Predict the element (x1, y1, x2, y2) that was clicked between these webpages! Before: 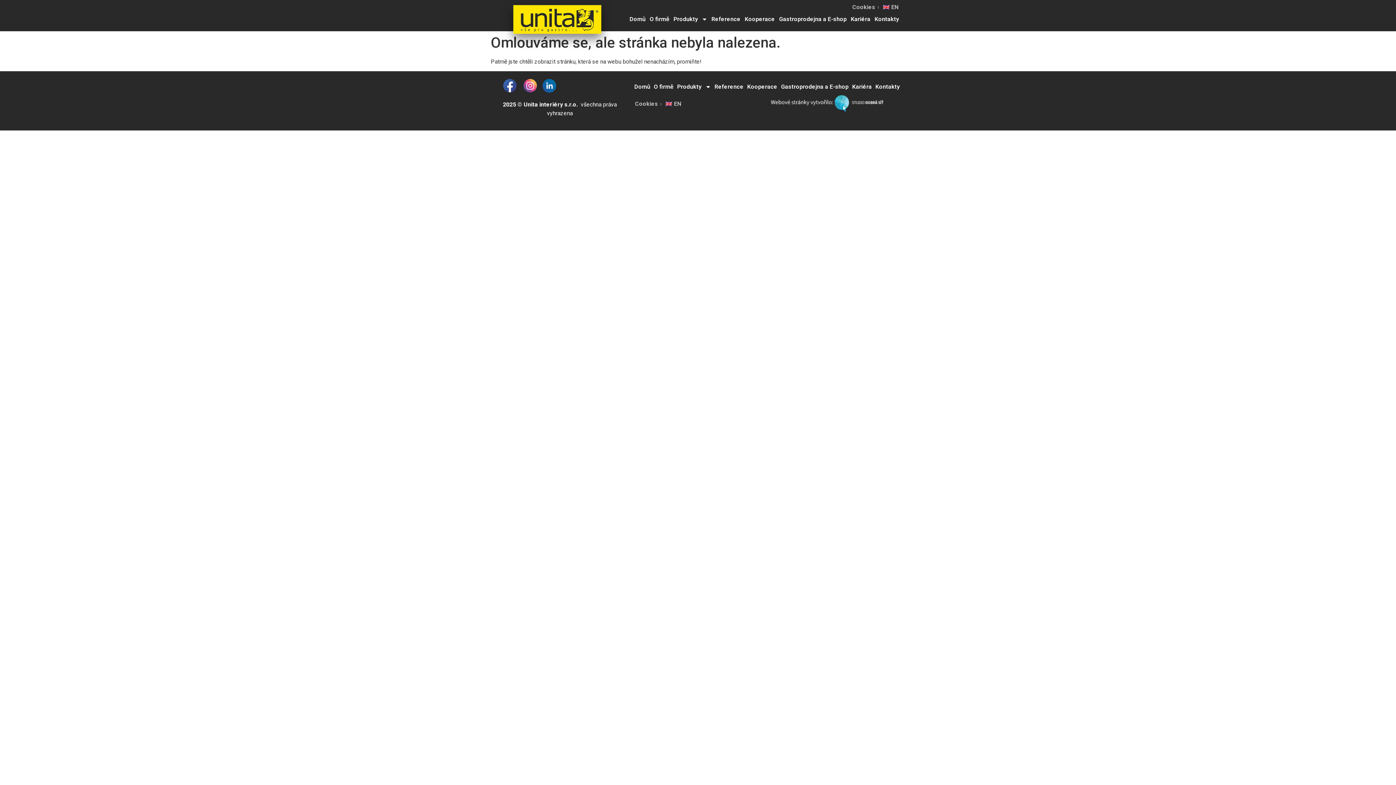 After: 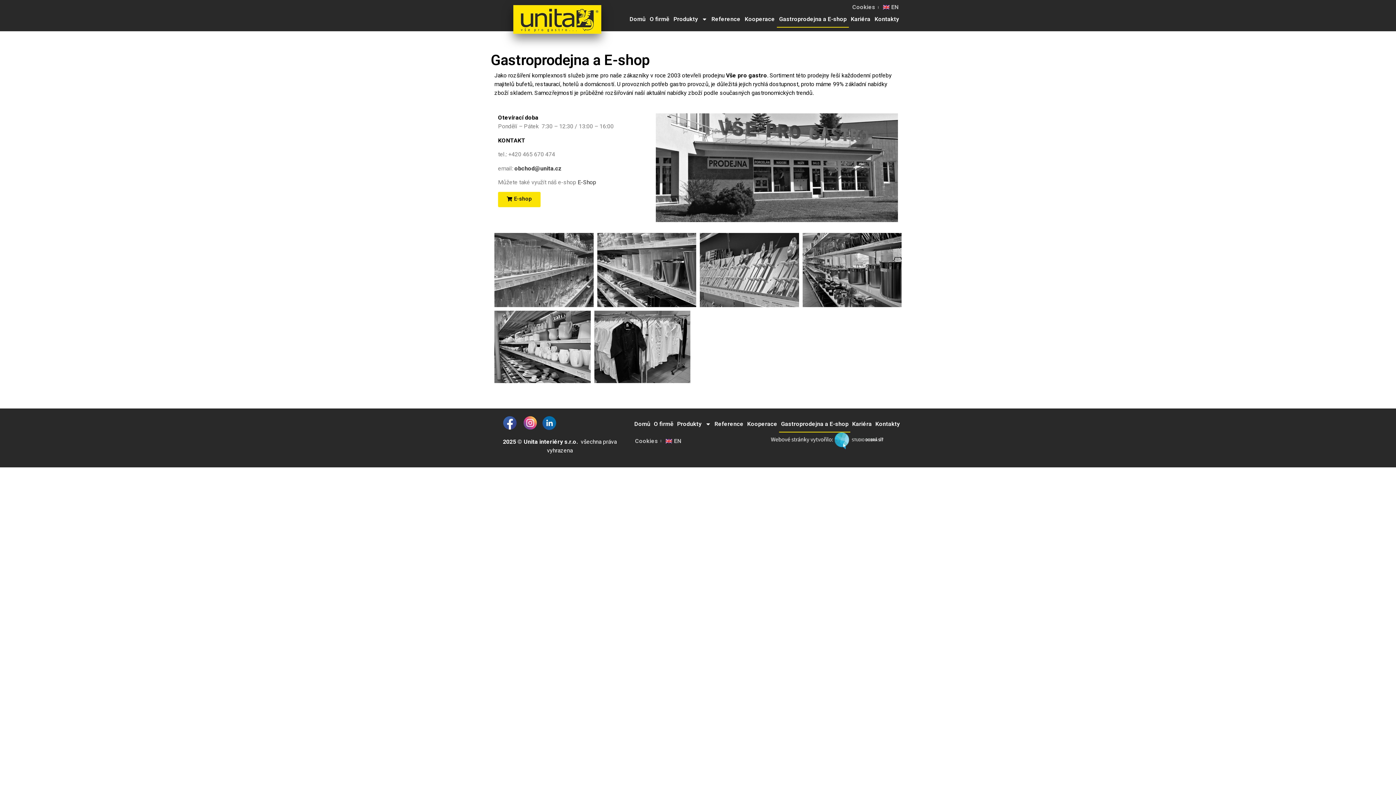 Action: label: Gastroprodejna a E-shop bbox: (777, 10, 848, 27)